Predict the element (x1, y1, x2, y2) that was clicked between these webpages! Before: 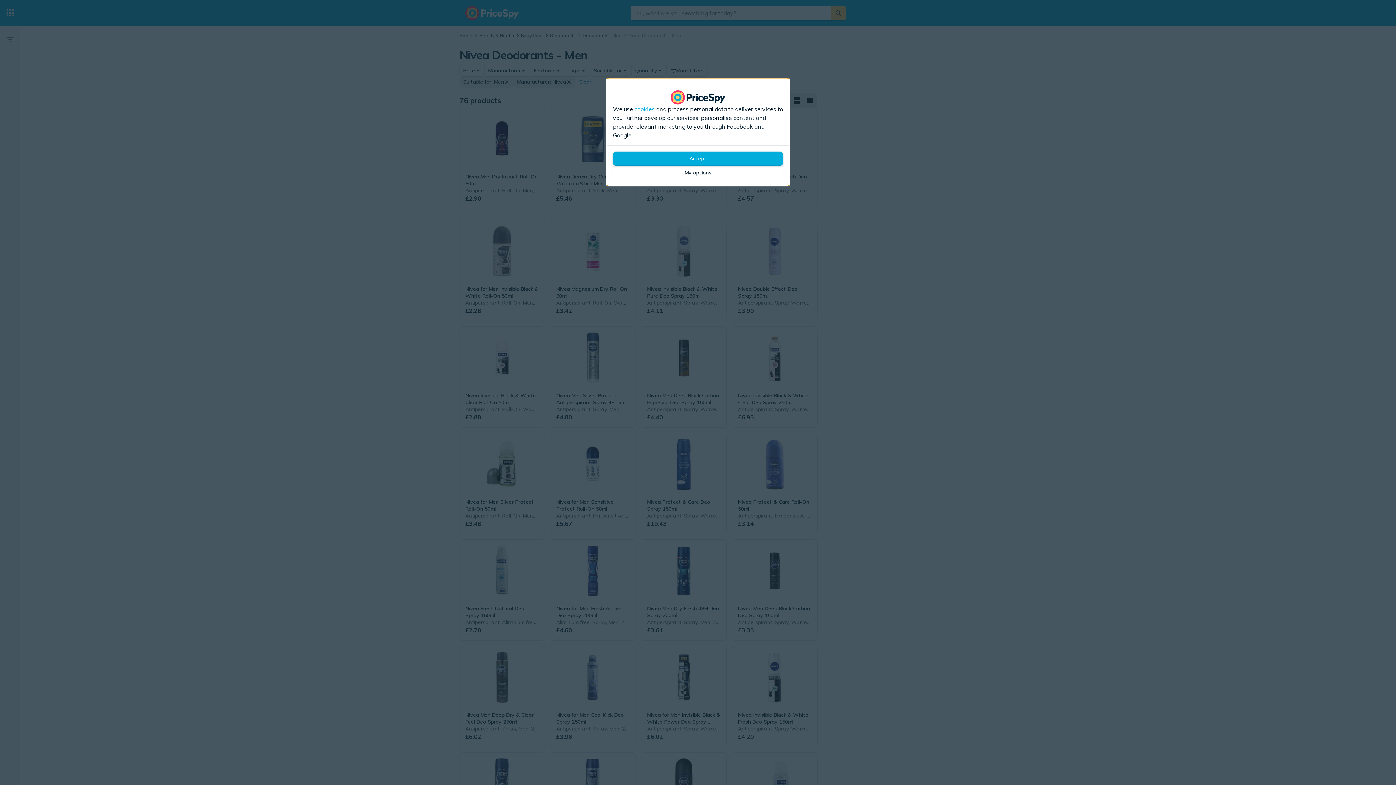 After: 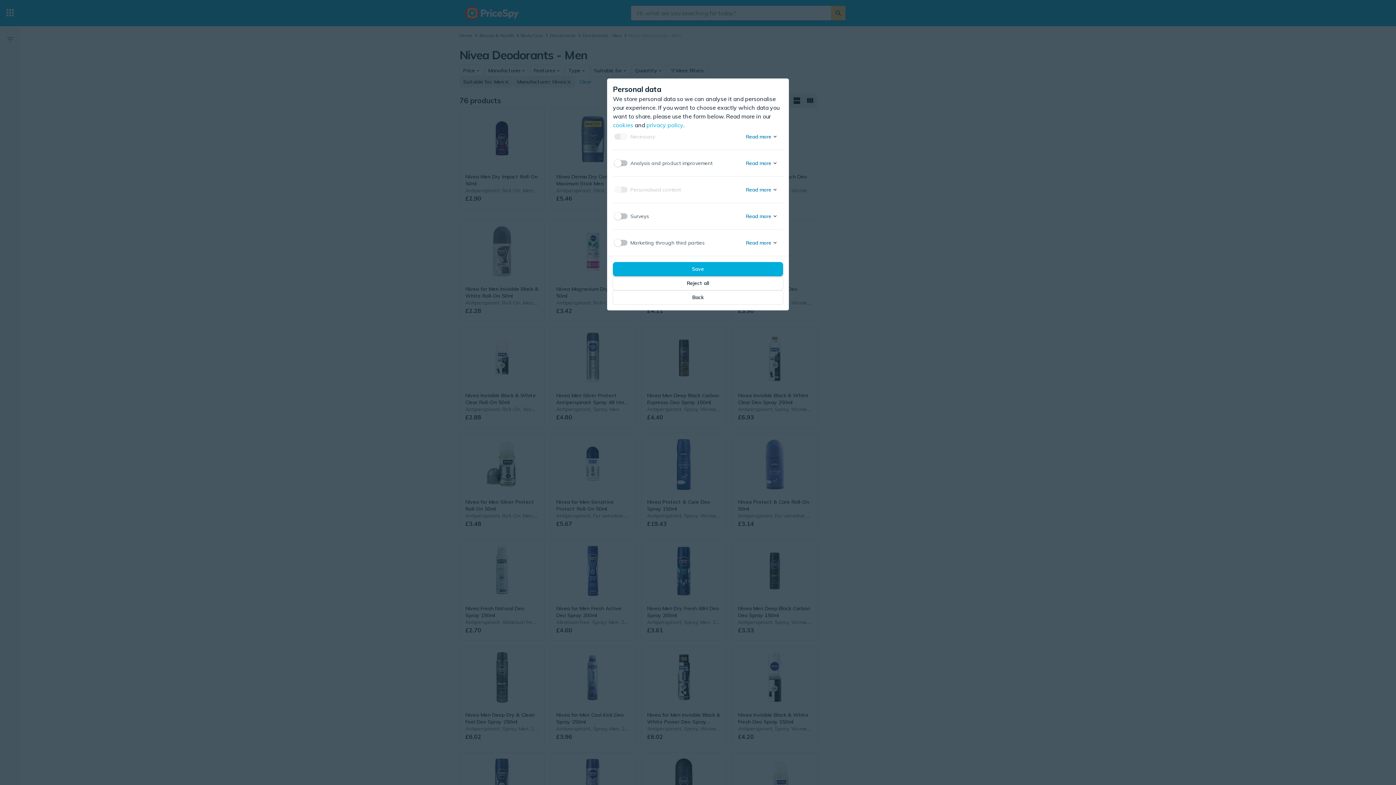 Action: label: My options bbox: (613, 165, 783, 180)